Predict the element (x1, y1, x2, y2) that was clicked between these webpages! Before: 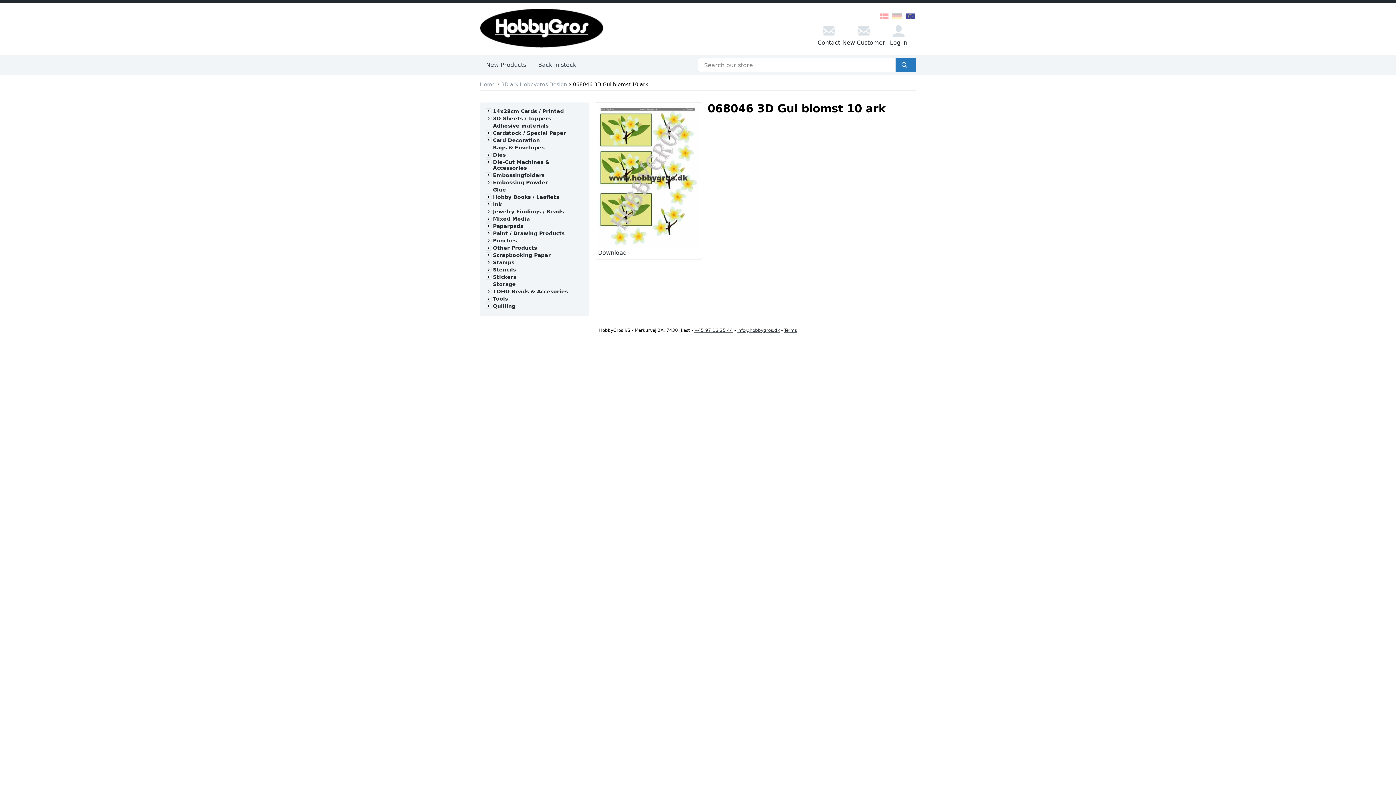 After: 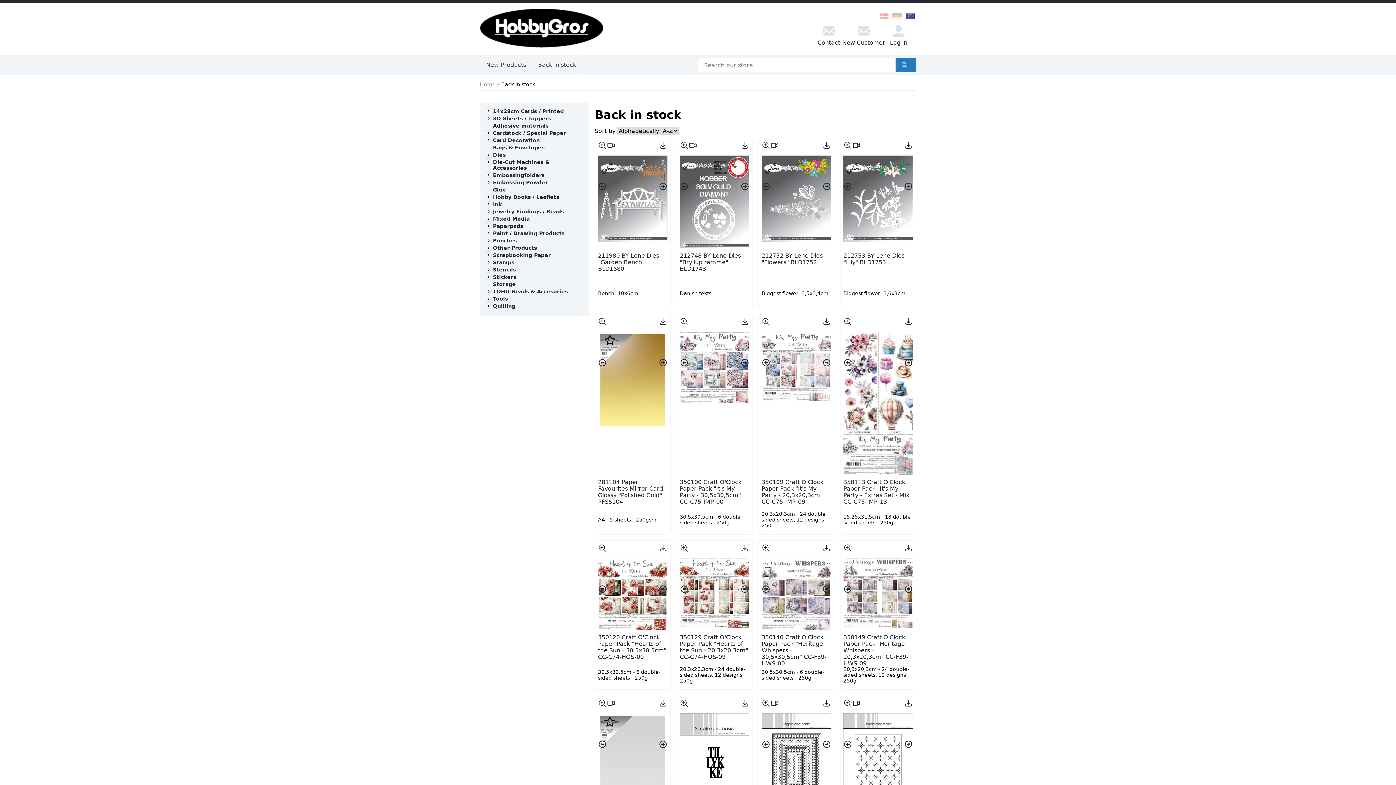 Action: bbox: (532, 54, 582, 75) label: Back in stock